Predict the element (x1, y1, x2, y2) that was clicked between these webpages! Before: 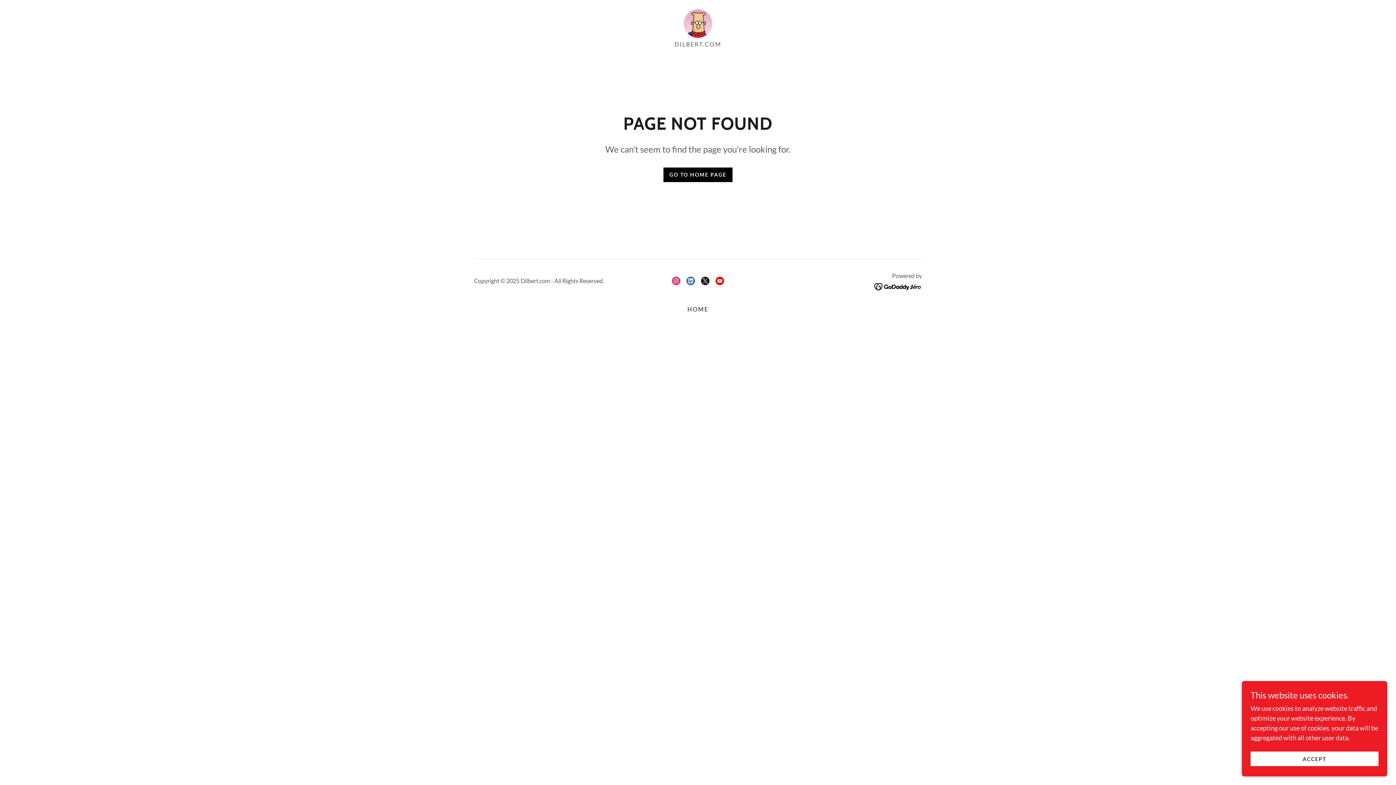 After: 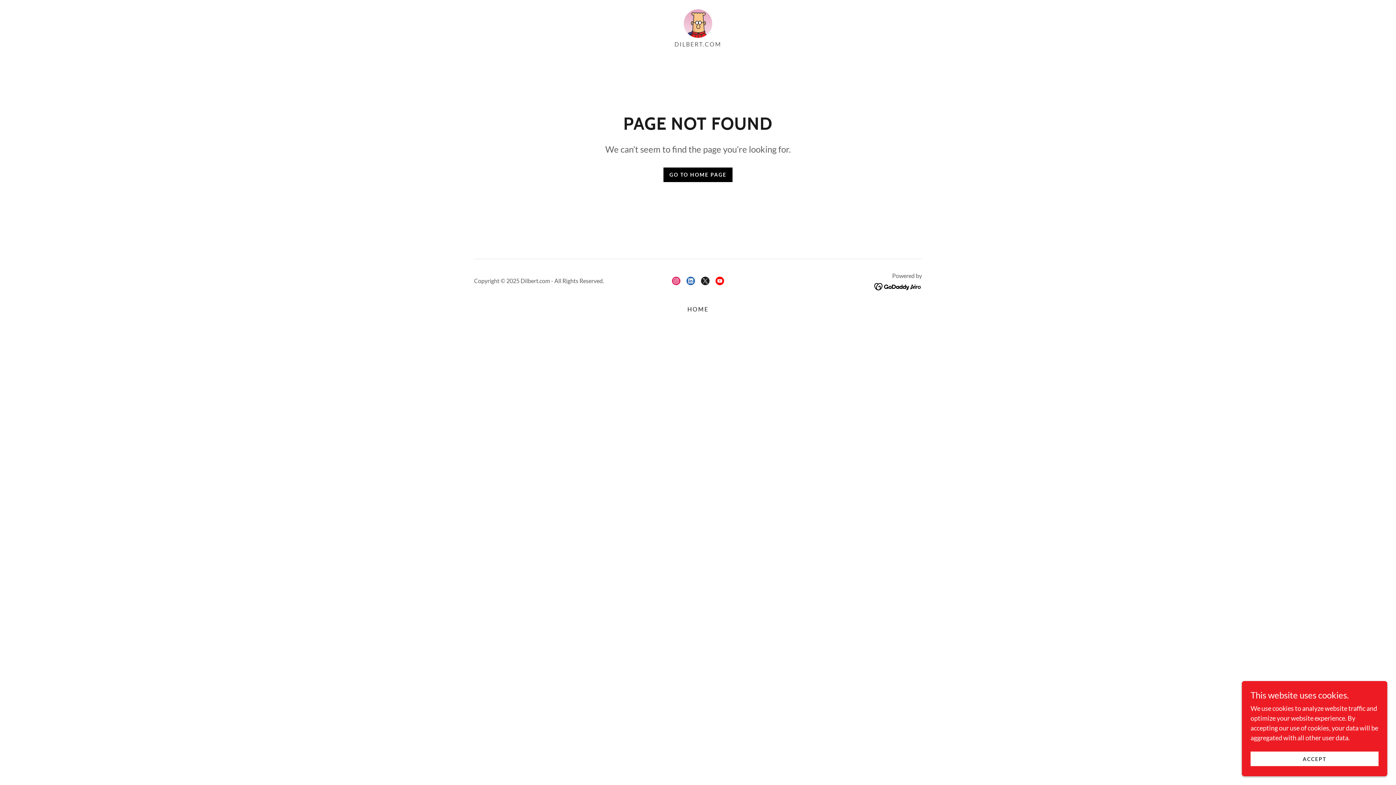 Action: label: X bbox: (698, 273, 712, 288)